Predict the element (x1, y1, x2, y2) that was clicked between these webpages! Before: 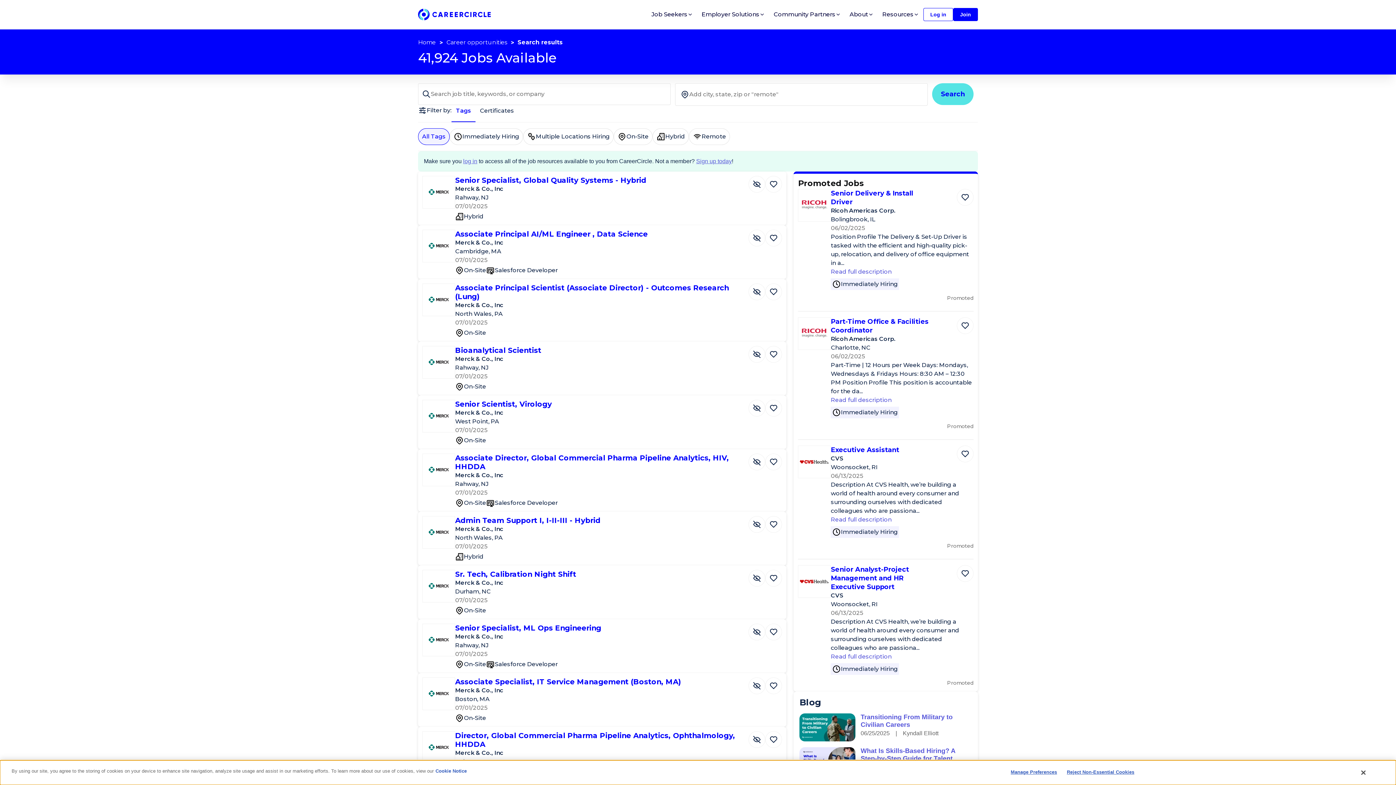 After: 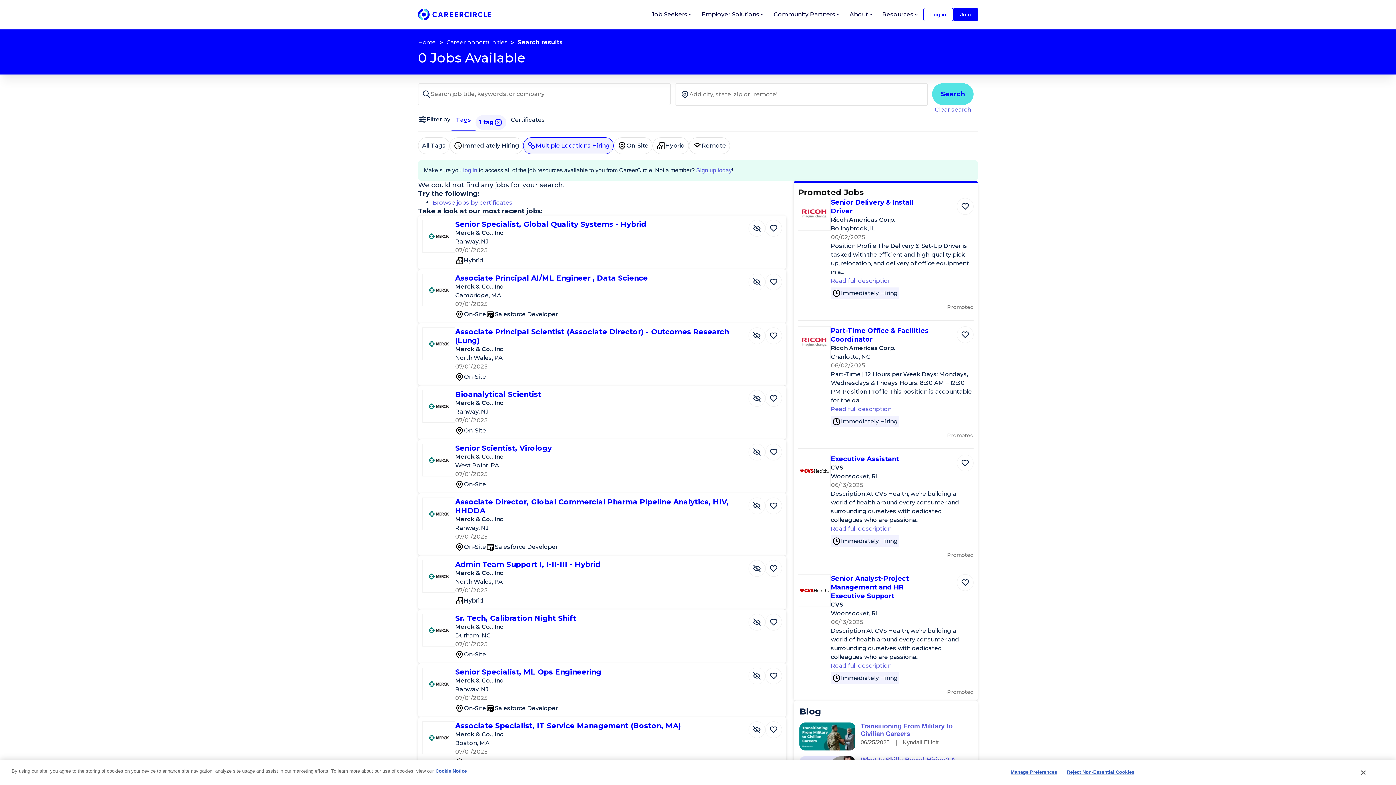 Action: bbox: (523, 128, 613, 145) label: Multiple Locations Hiring not selected